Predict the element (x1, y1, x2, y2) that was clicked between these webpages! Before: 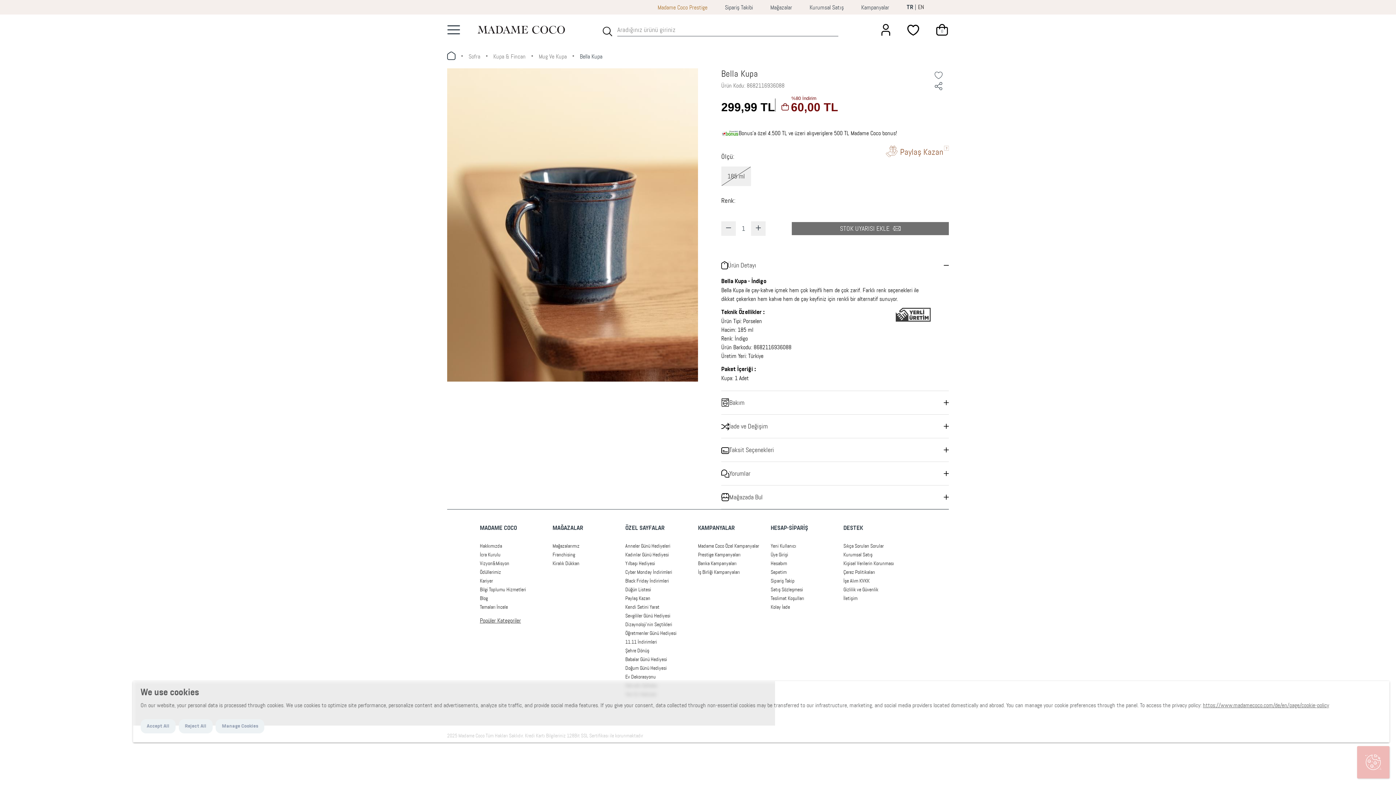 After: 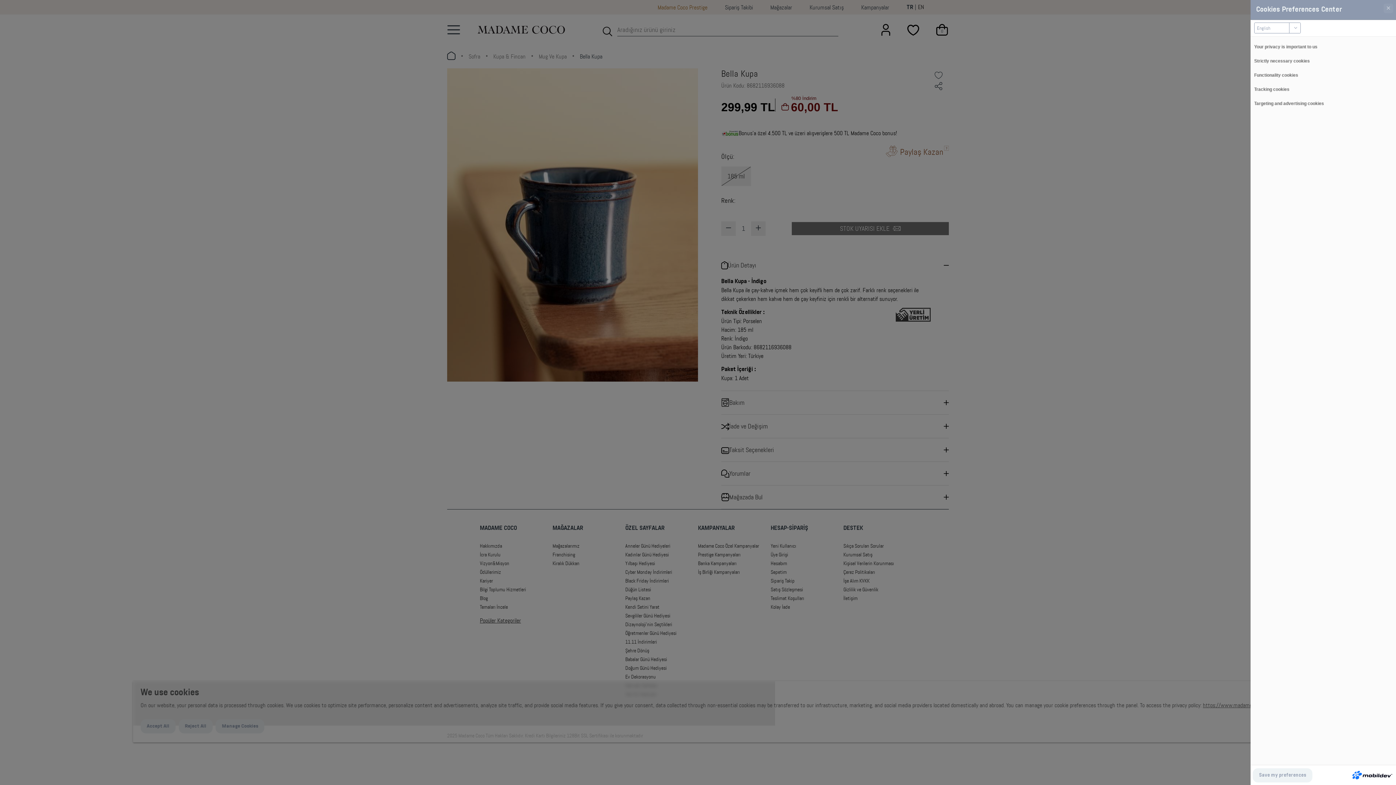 Action: label: Manage Cookies bbox: (215, 719, 264, 733)